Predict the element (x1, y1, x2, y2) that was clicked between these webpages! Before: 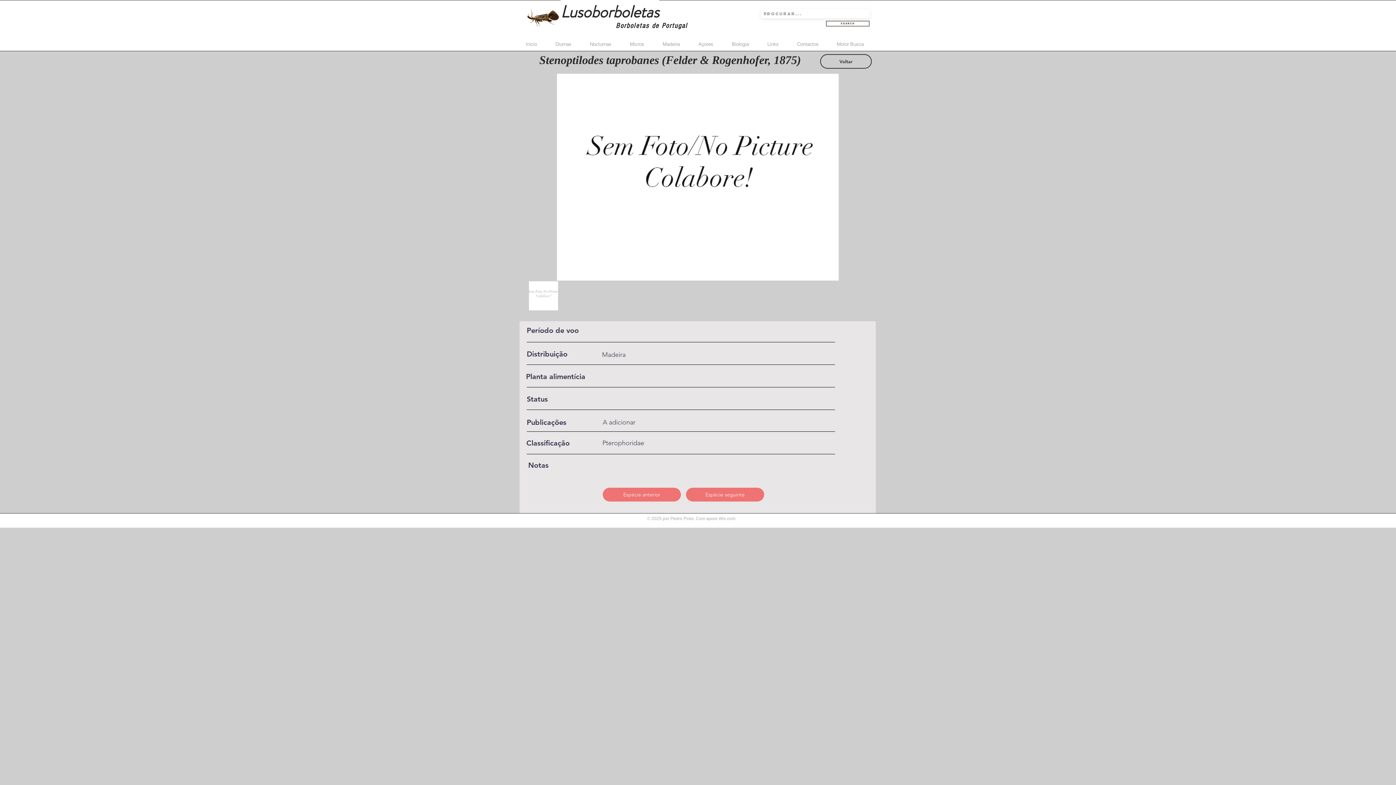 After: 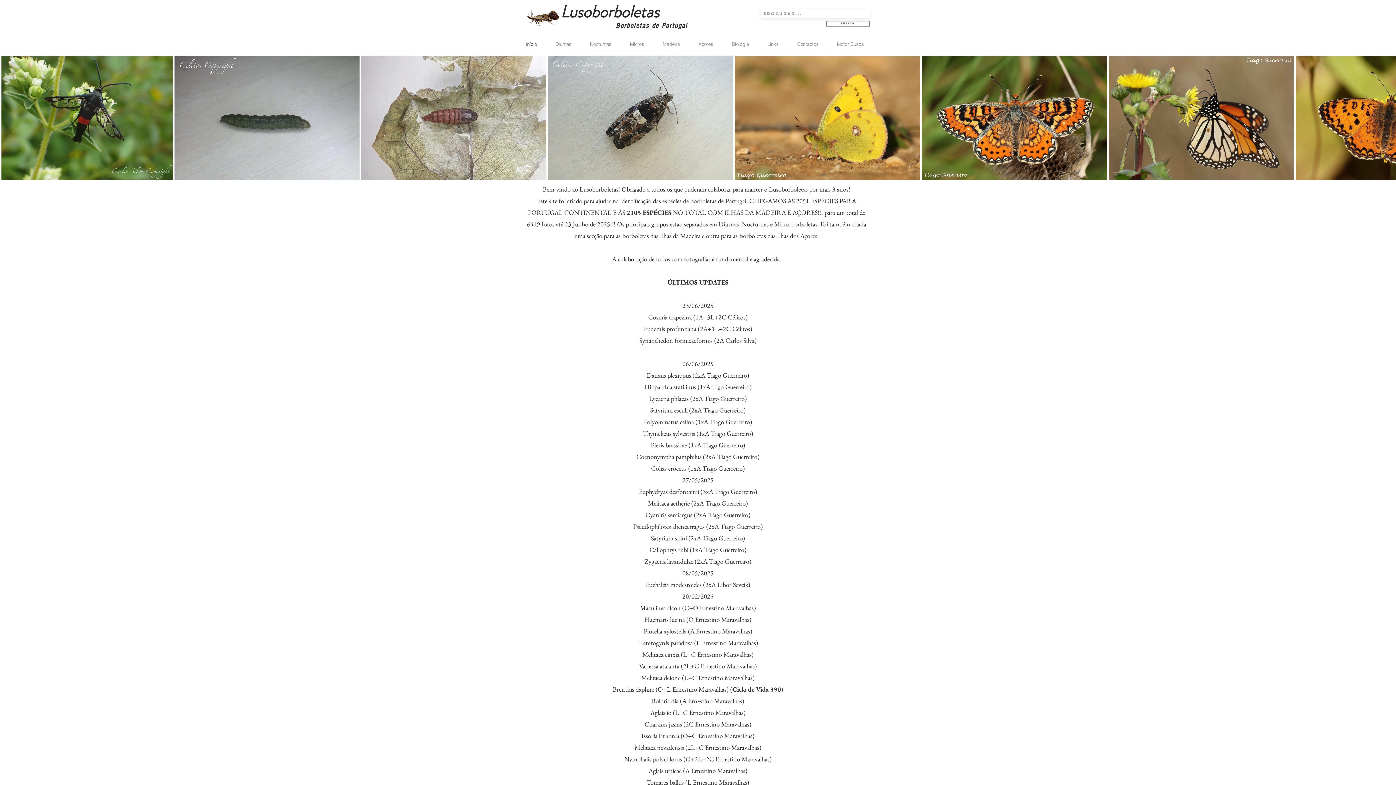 Action: label: Início bbox: (520, 39, 550, 48)